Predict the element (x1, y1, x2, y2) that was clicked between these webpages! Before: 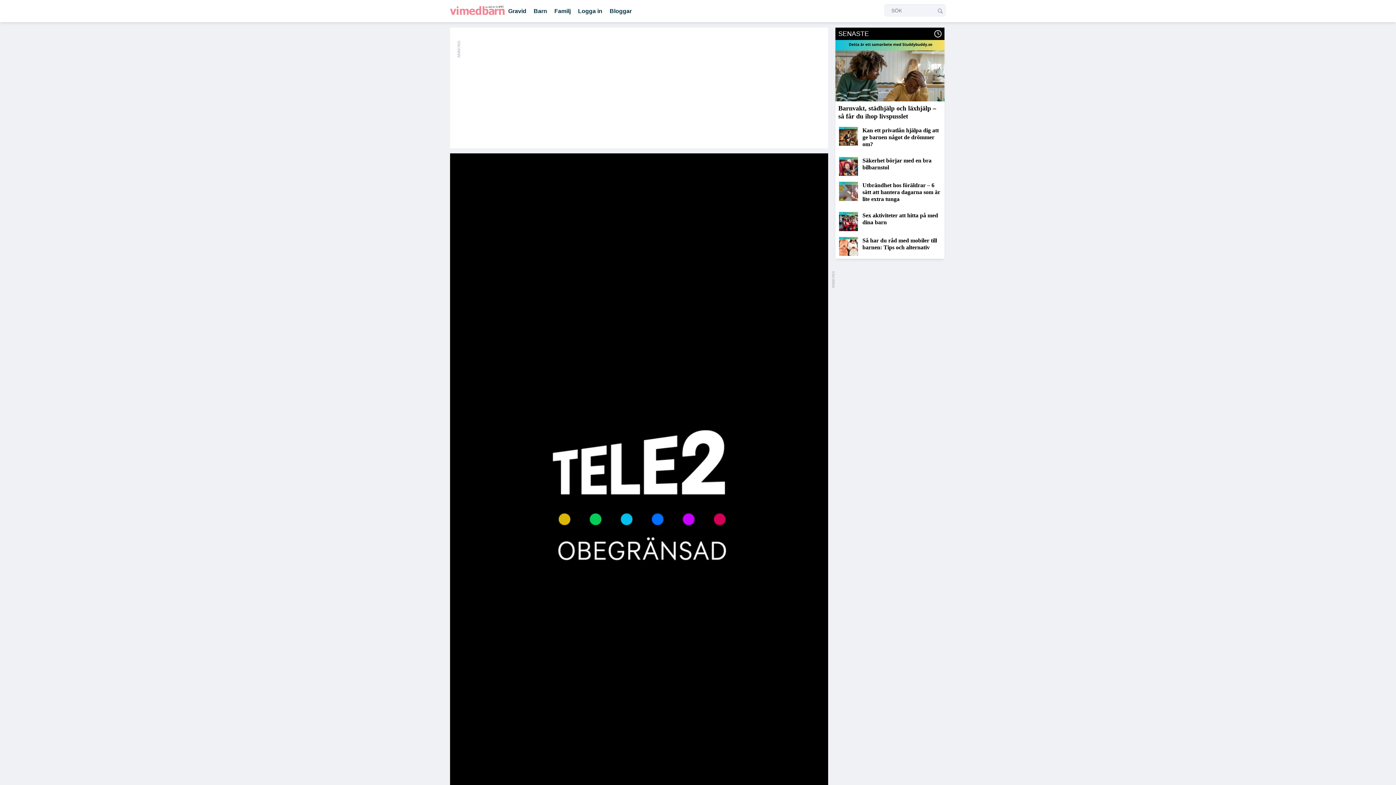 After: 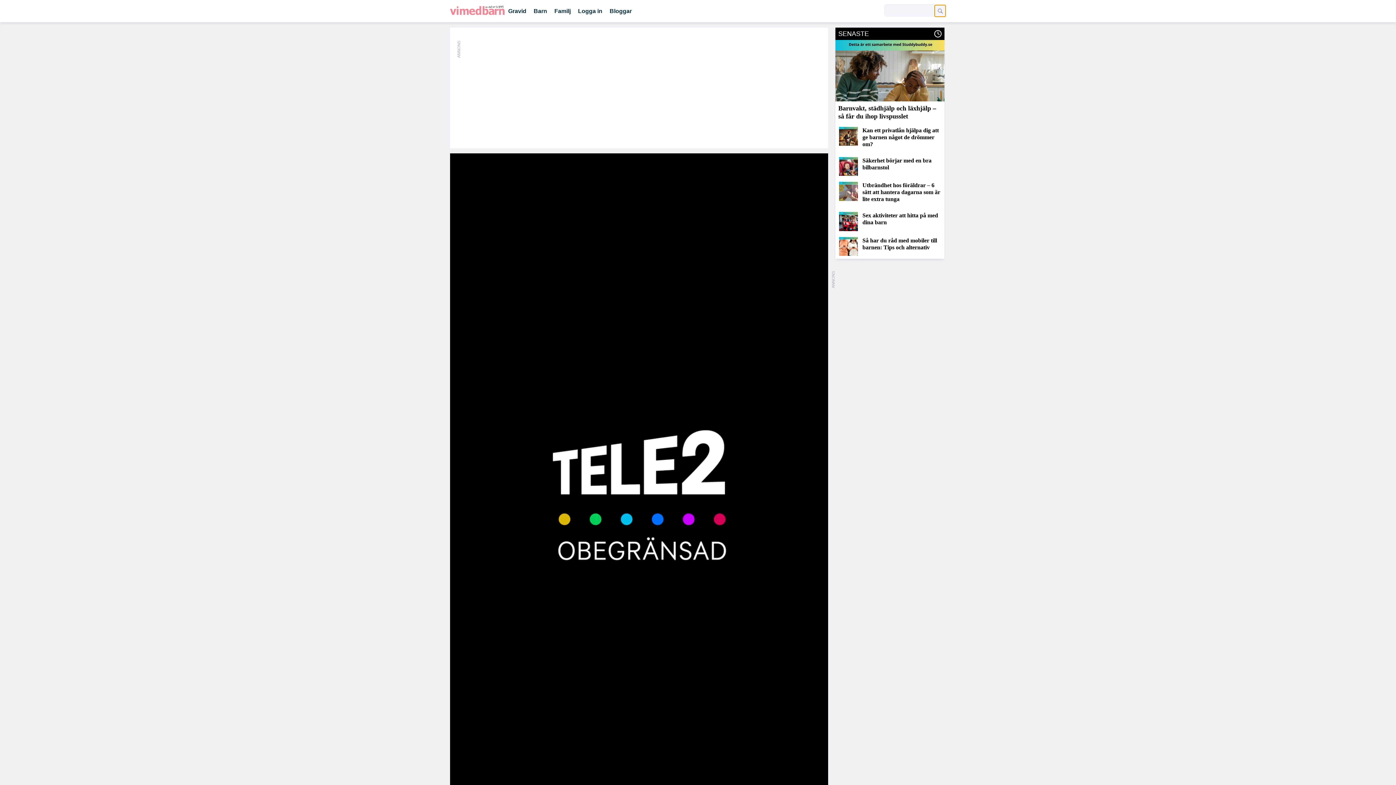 Action: bbox: (934, 5, 945, 16)